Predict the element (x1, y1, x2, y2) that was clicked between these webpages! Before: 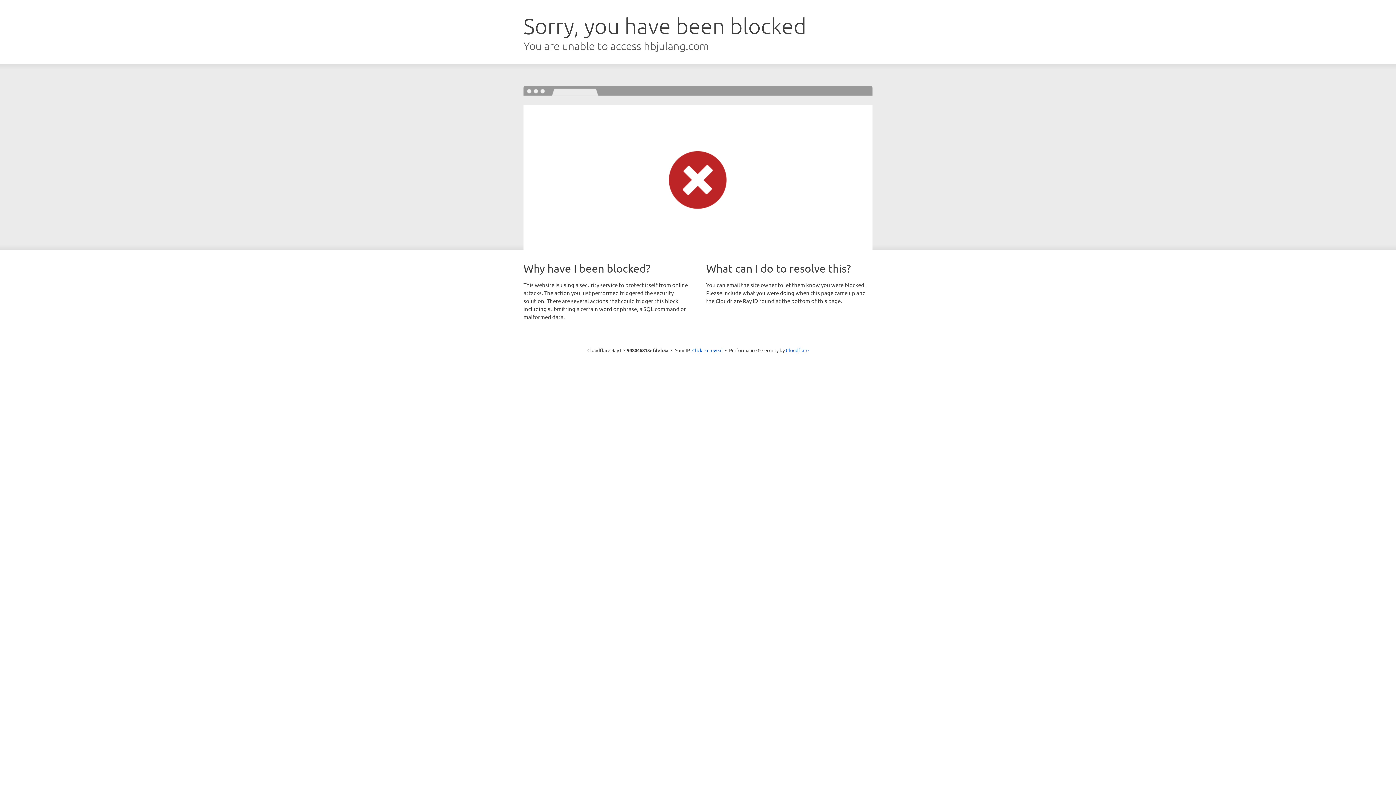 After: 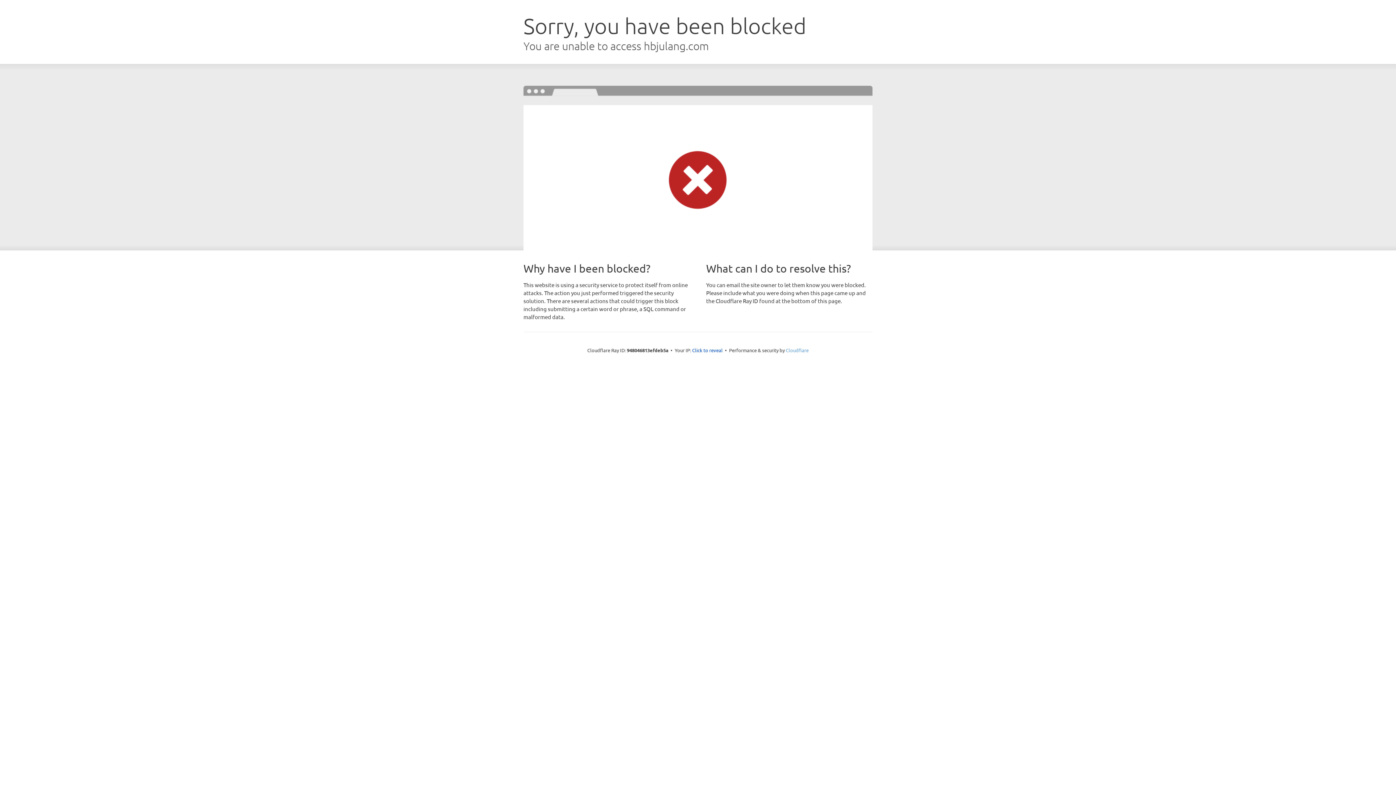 Action: bbox: (786, 347, 808, 353) label: Cloudflare